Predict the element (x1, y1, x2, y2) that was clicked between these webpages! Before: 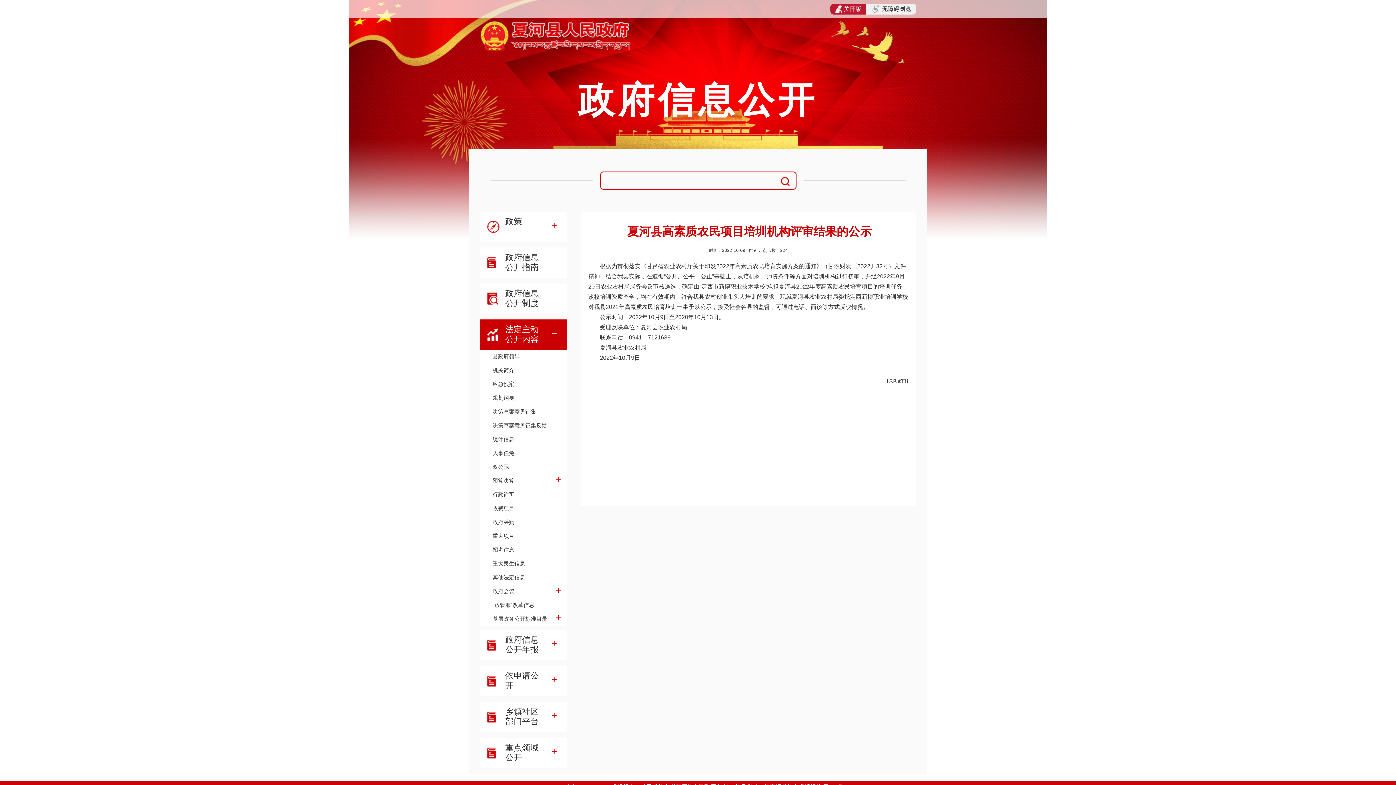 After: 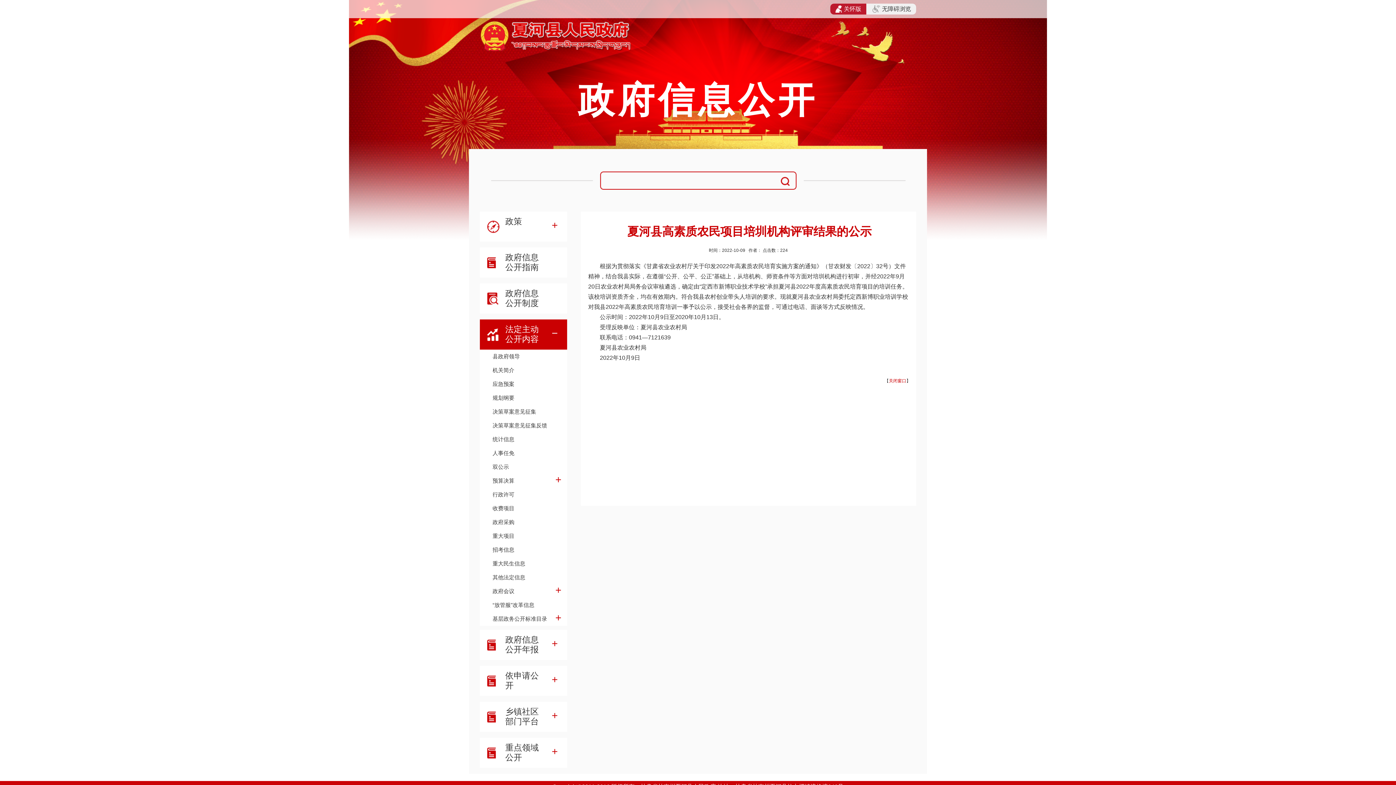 Action: bbox: (889, 378, 906, 383) label: 关闭窗口